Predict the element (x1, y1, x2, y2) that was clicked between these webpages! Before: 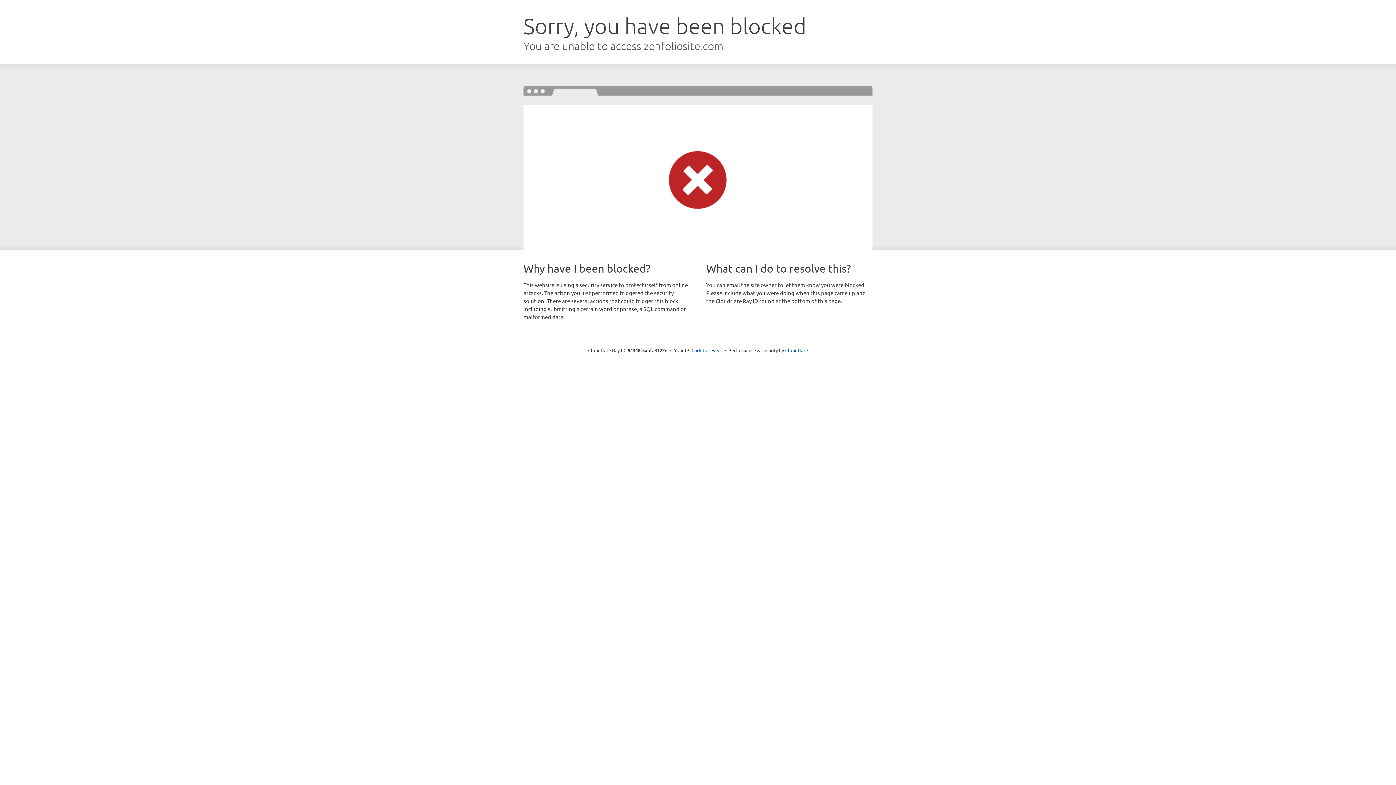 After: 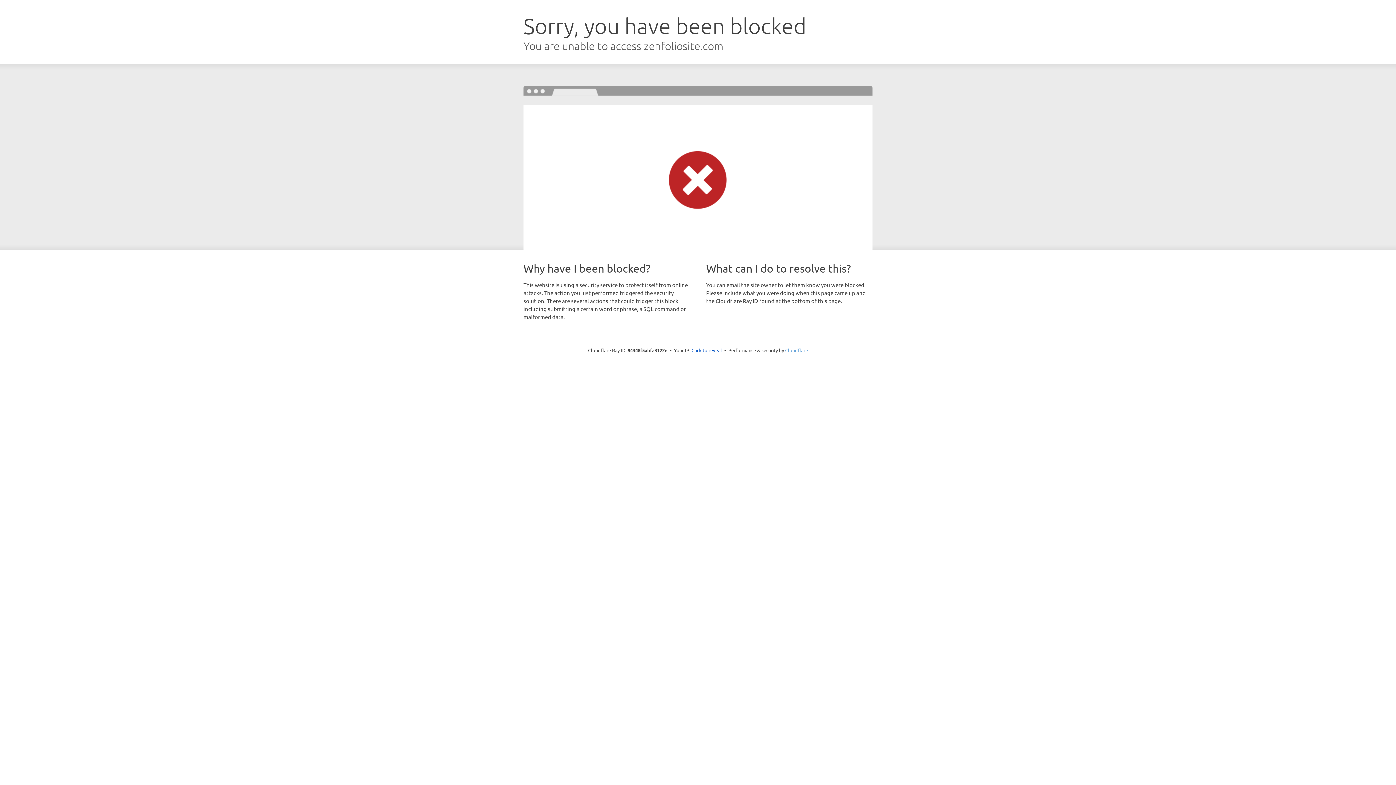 Action: bbox: (785, 347, 808, 353) label: Cloudflare